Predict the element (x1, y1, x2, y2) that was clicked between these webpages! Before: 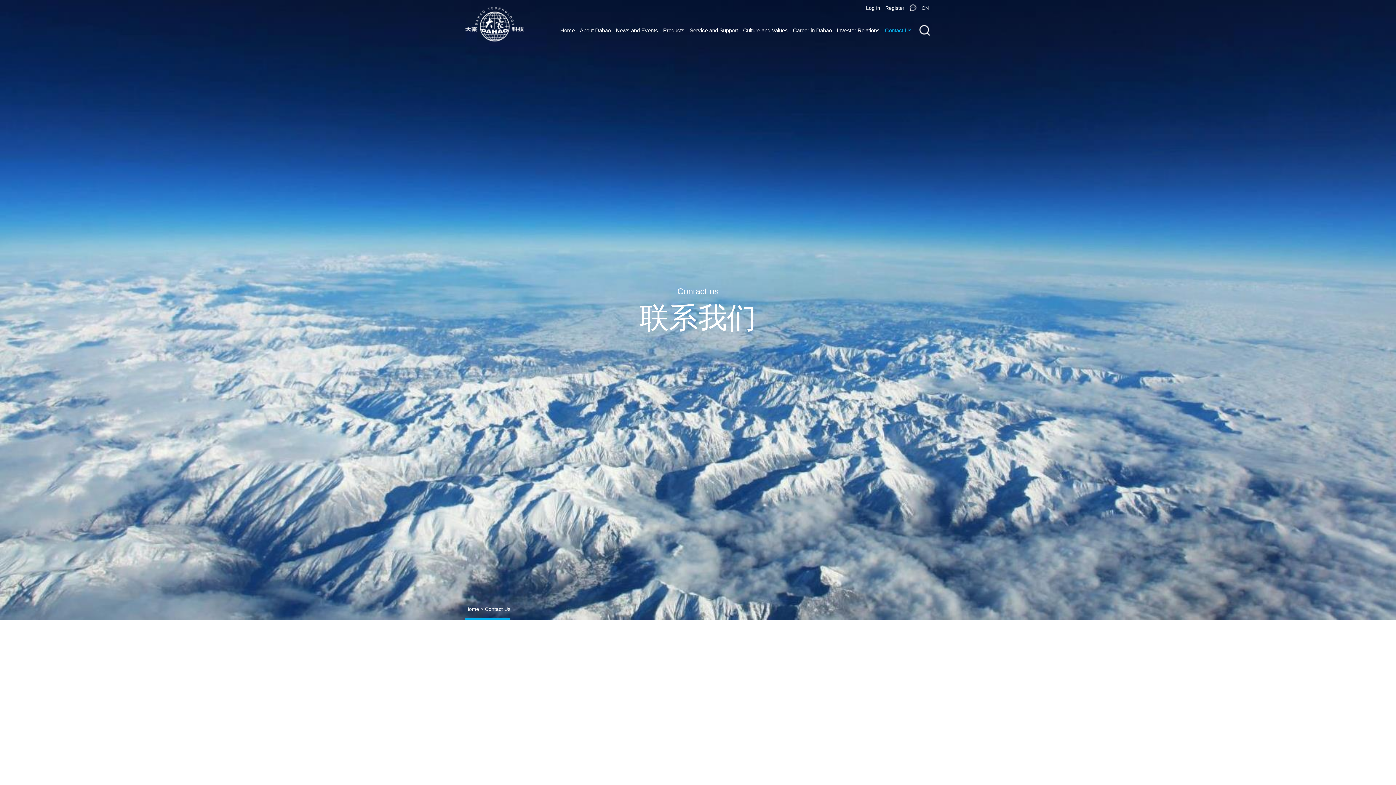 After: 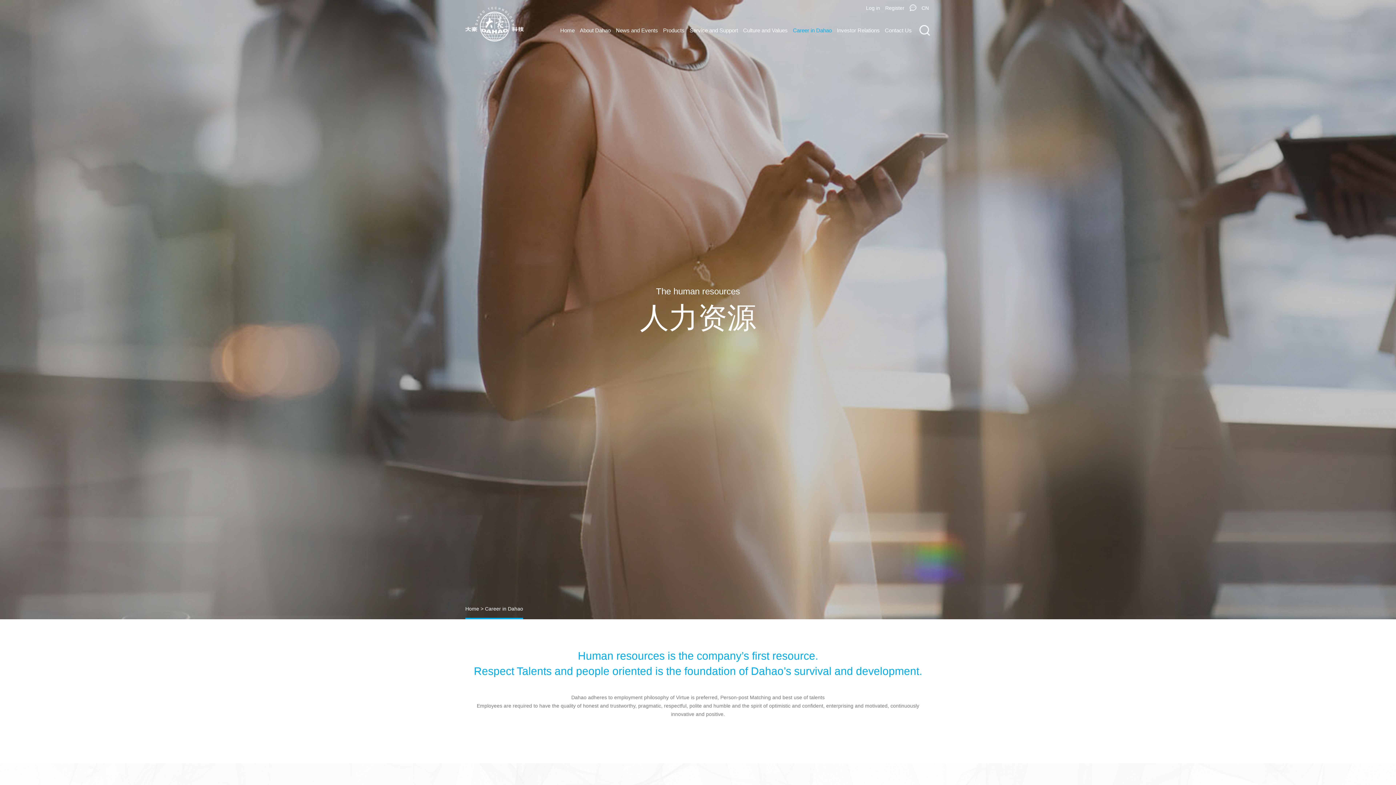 Action: label: Career in Dahao bbox: (793, 24, 832, 36)